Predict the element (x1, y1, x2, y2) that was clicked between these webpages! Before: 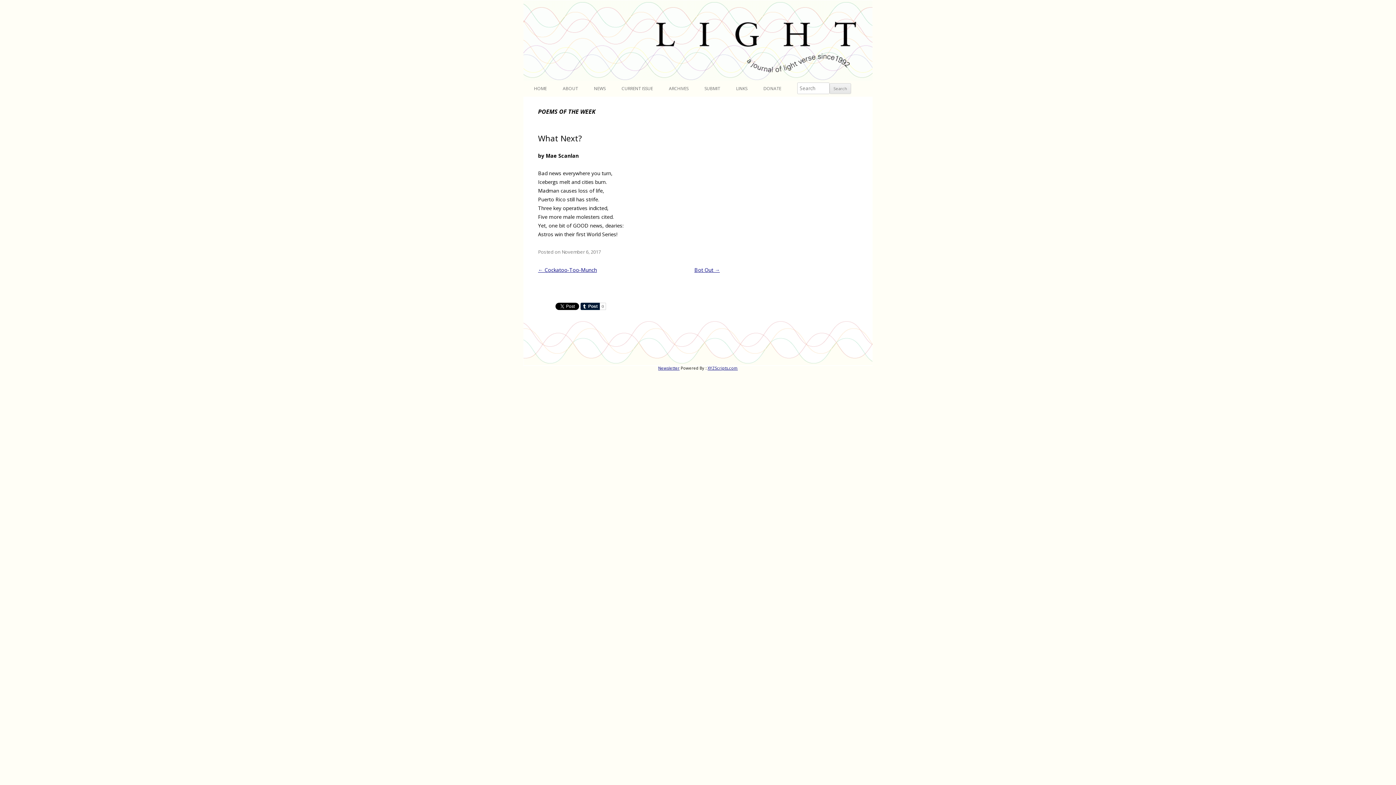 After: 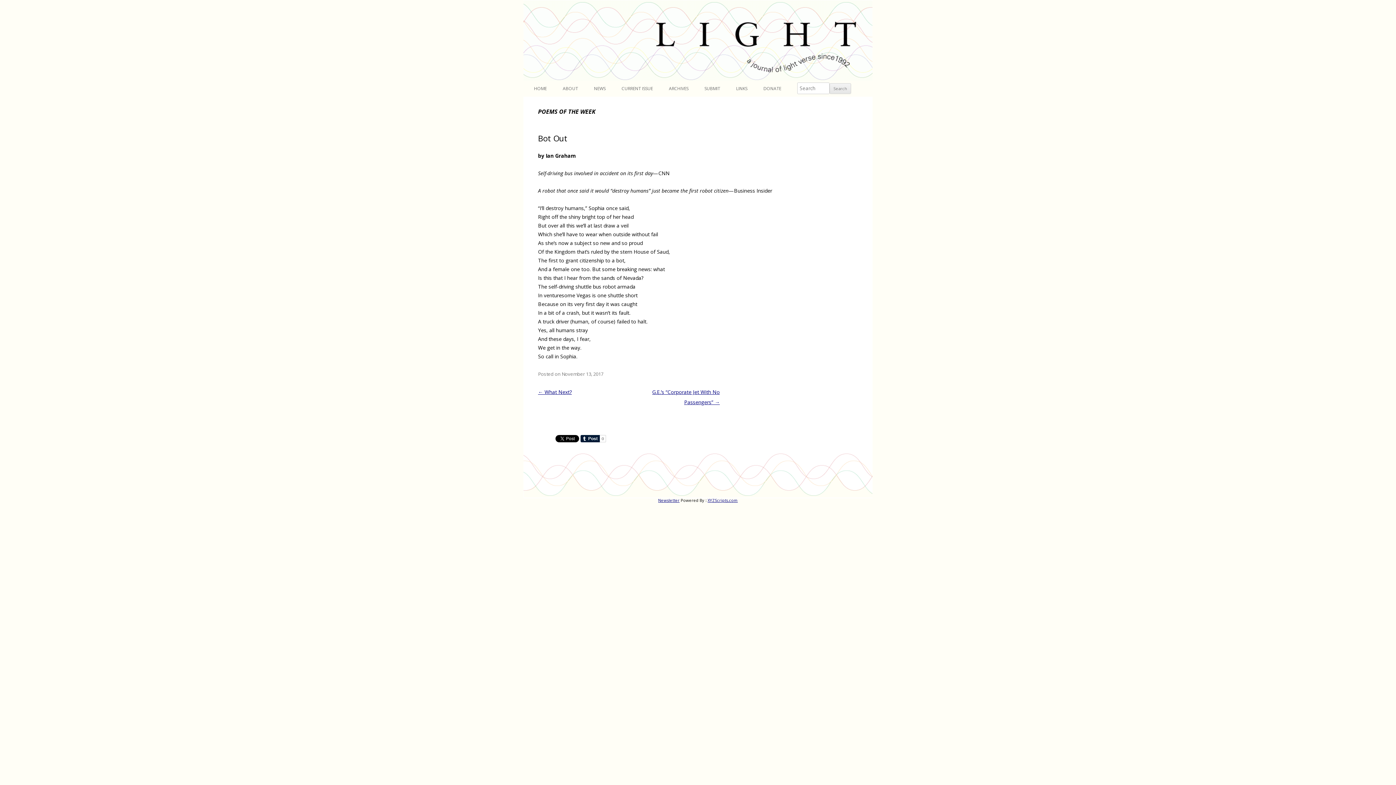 Action: bbox: (694, 266, 720, 273) label: Bot Out →